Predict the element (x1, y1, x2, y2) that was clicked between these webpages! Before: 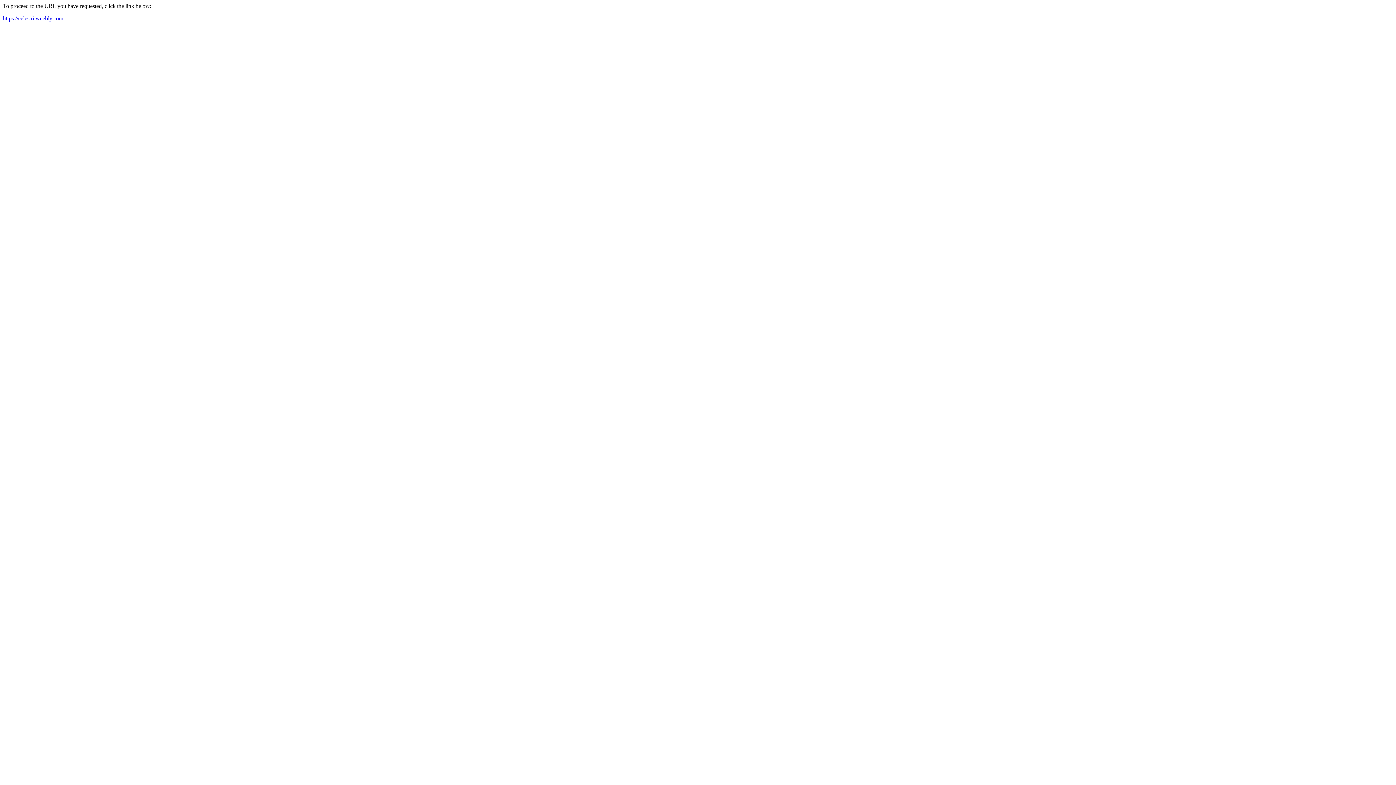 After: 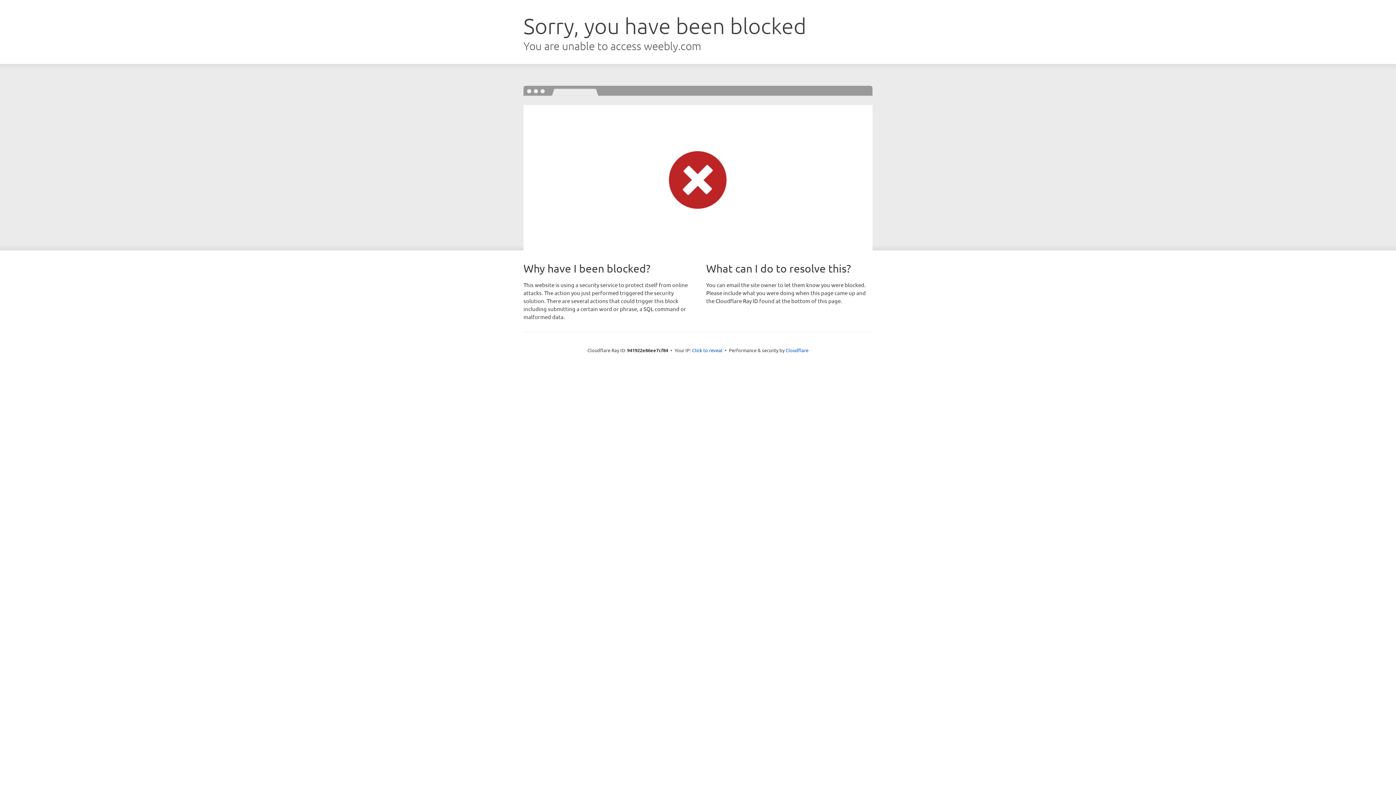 Action: bbox: (2, 15, 63, 21) label: https://celestri.weebly.com